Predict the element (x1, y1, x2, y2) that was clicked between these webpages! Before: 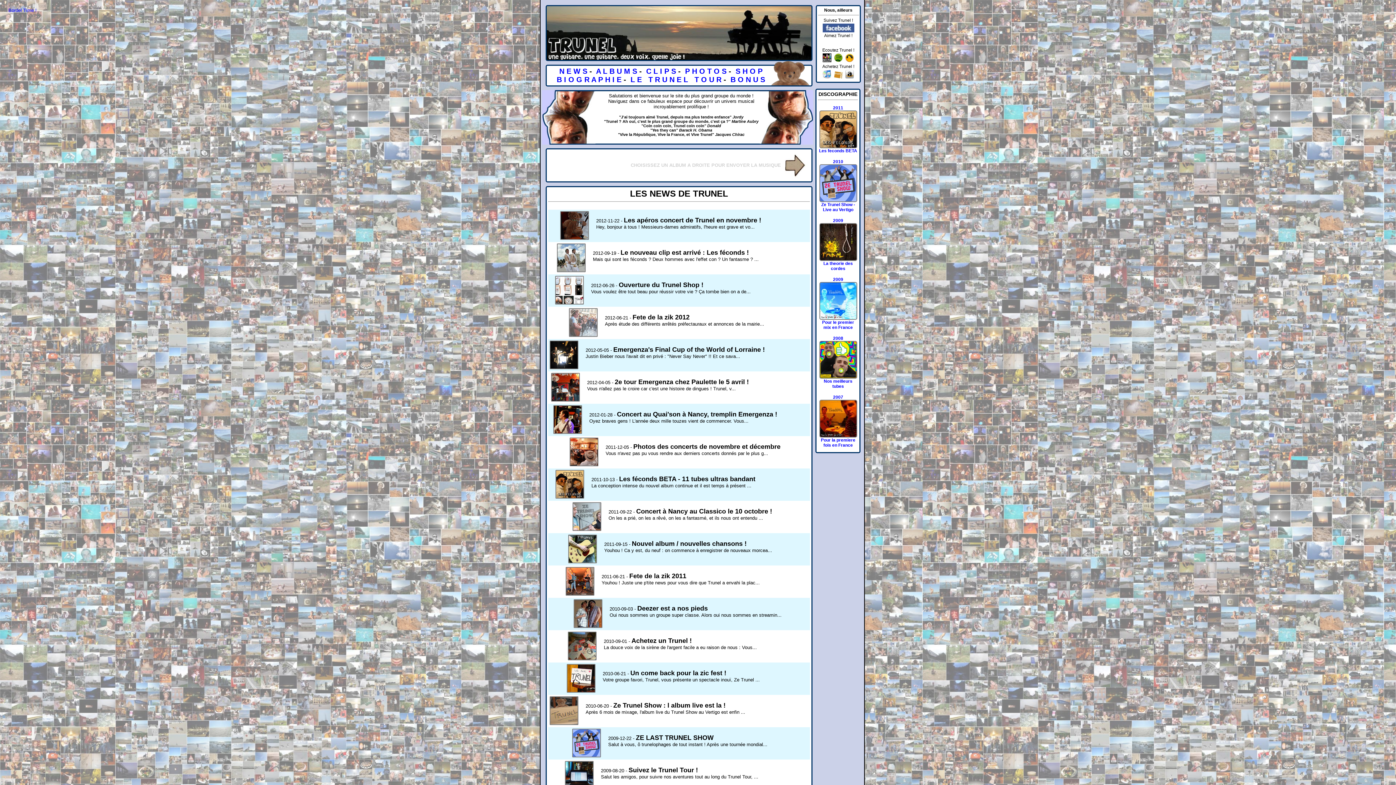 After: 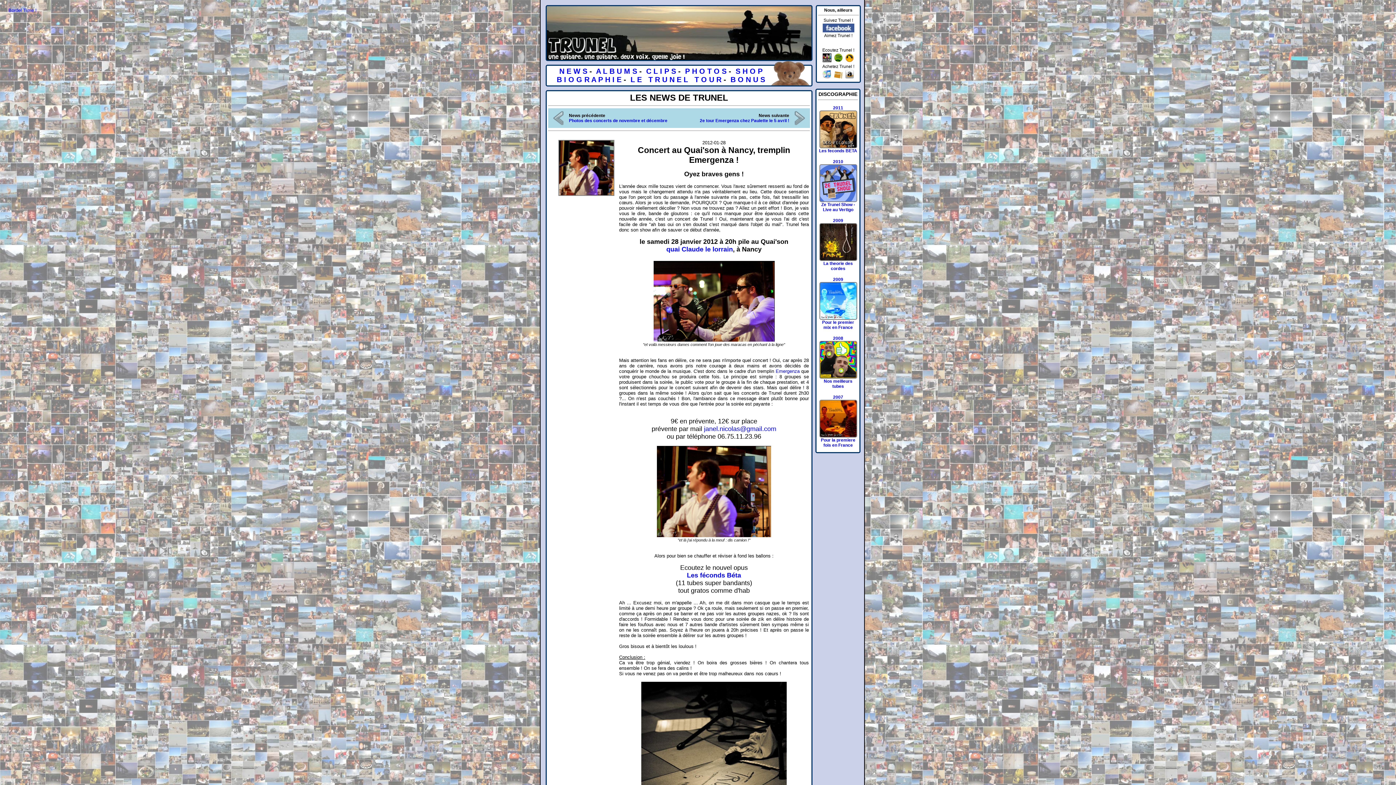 Action: bbox: (553, 429, 582, 435)